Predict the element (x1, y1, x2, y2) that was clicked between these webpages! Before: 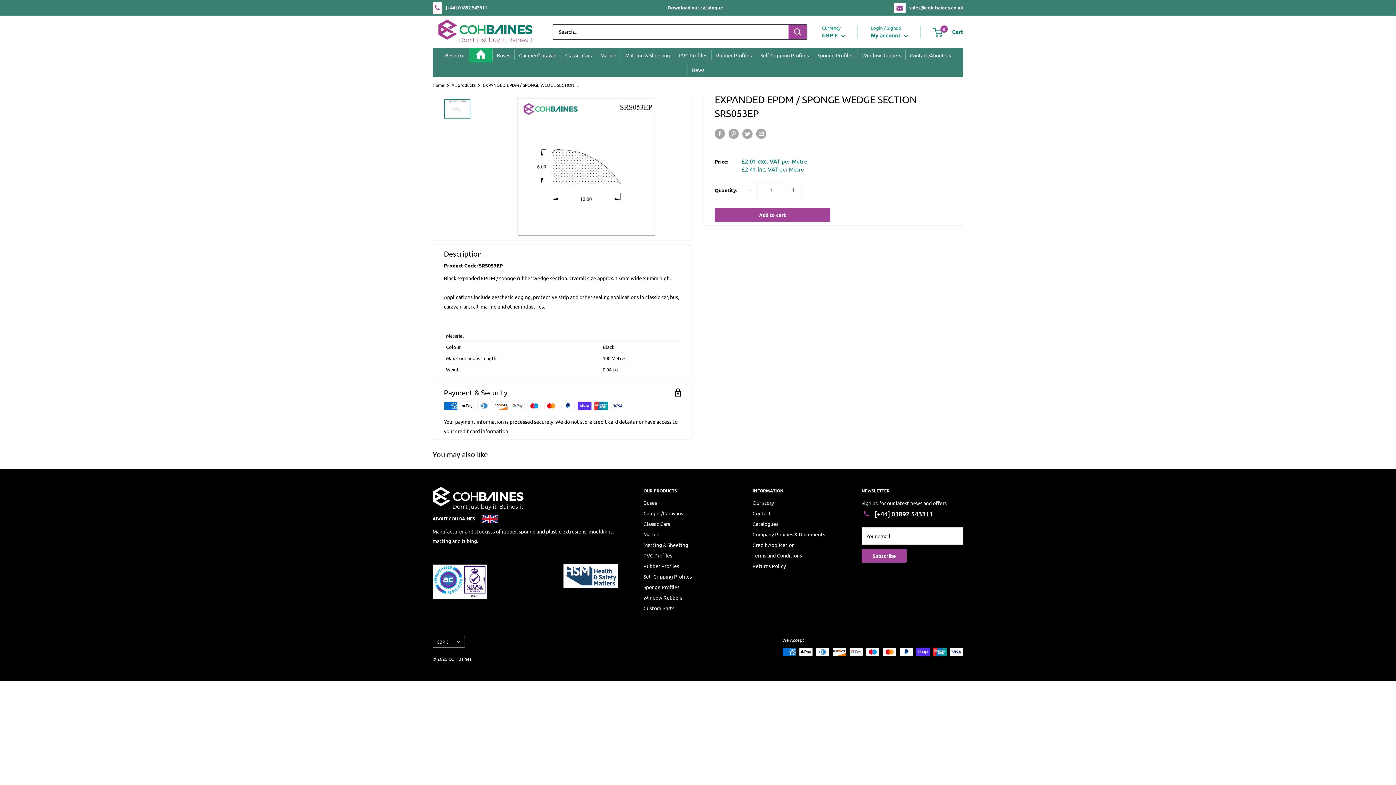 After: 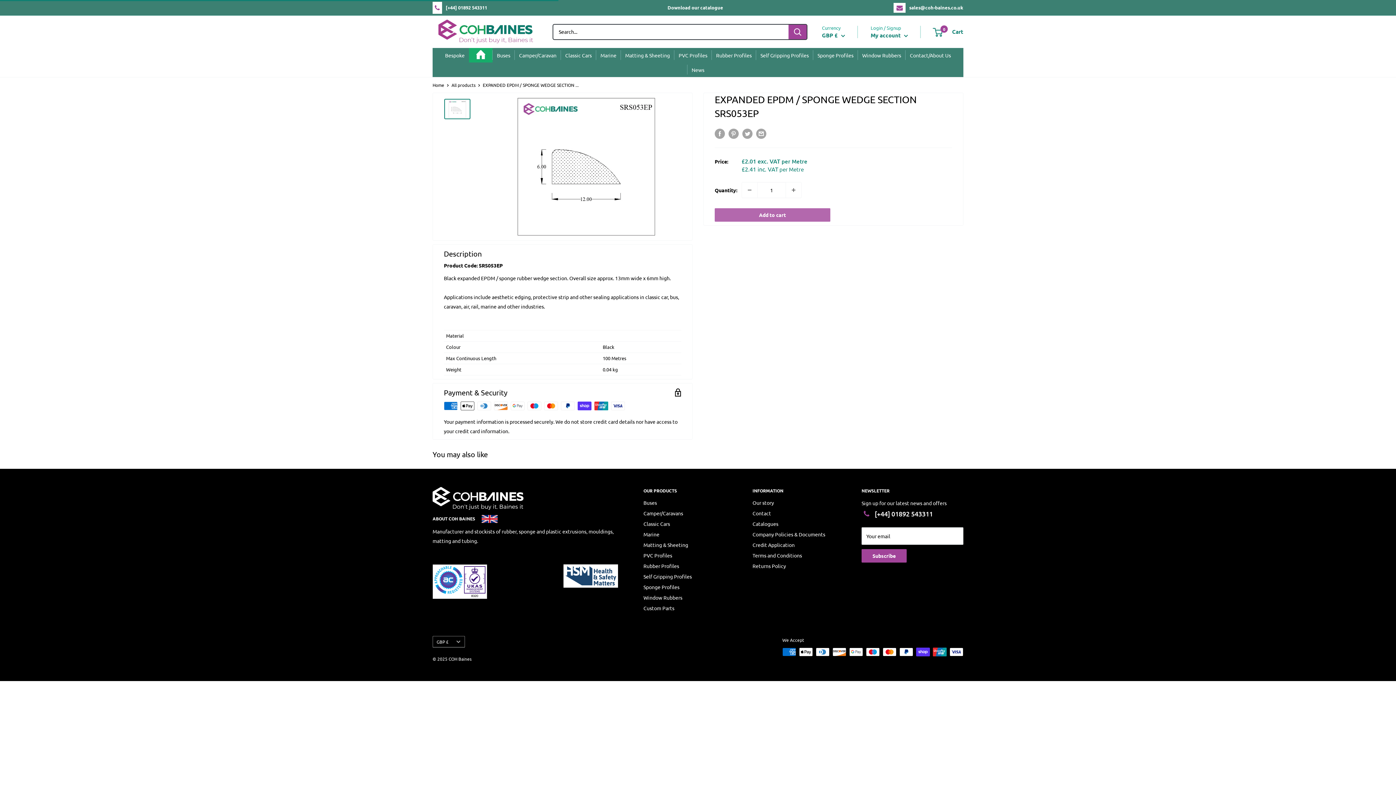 Action: bbox: (714, 208, 830, 221) label: Add to cart